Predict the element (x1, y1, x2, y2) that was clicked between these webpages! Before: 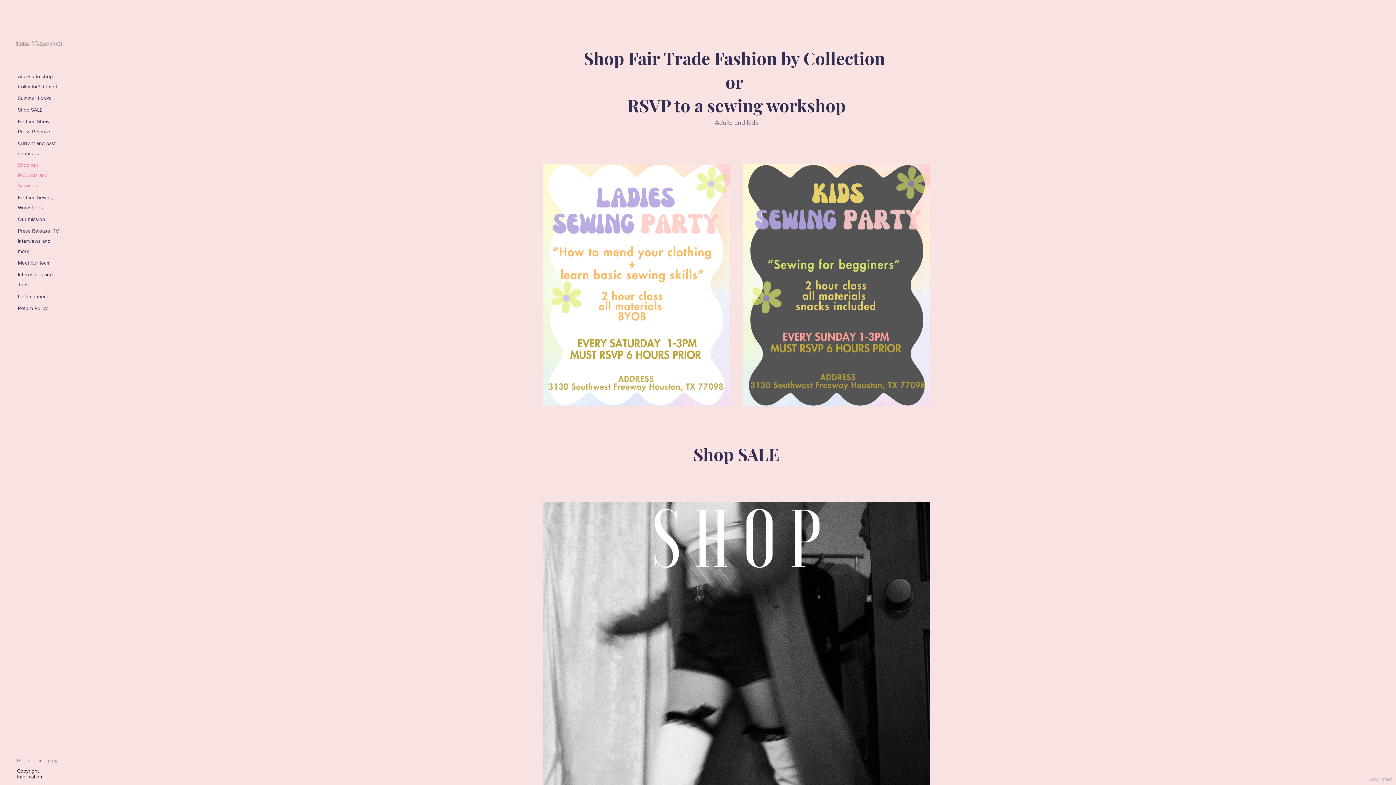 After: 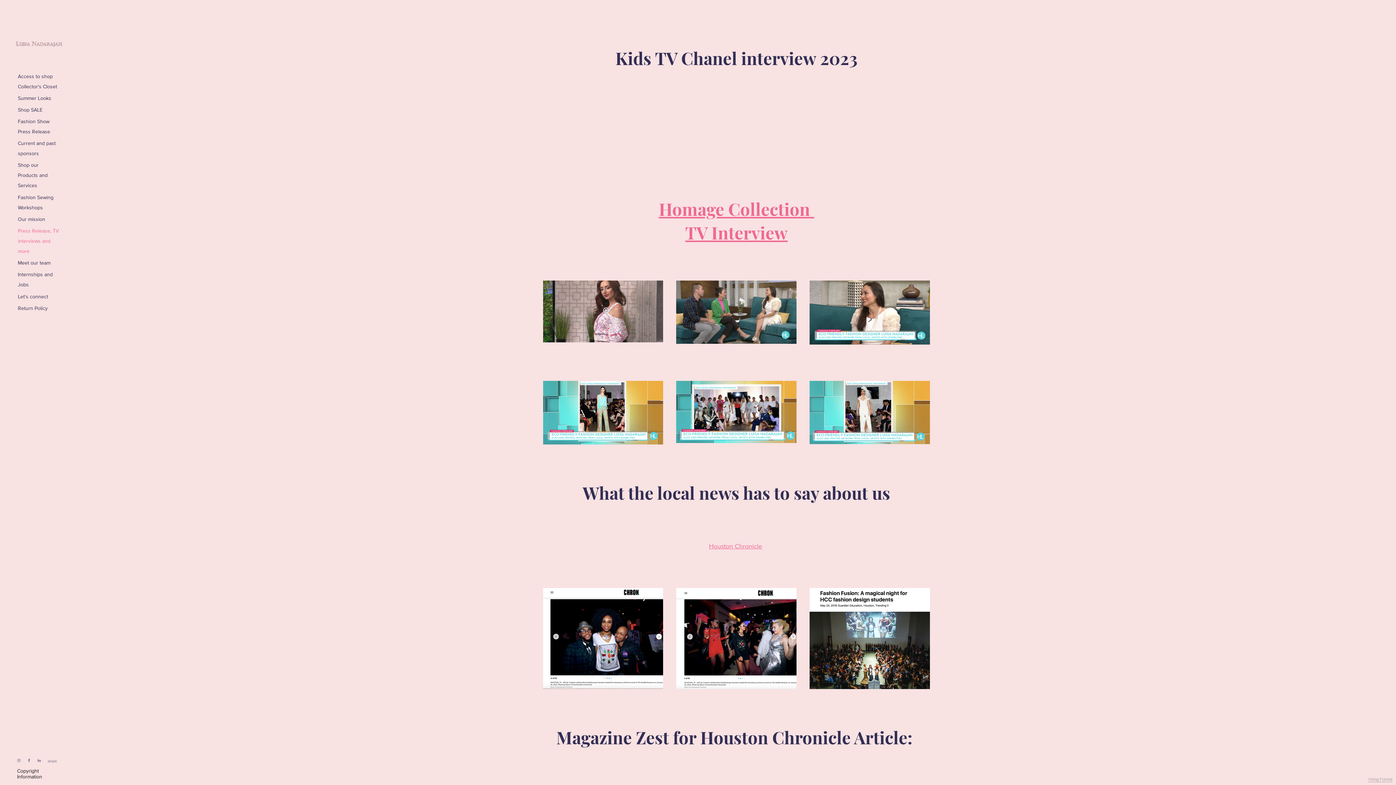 Action: label: Press Release, TV interviews and more bbox: (15, 226, 62, 256)